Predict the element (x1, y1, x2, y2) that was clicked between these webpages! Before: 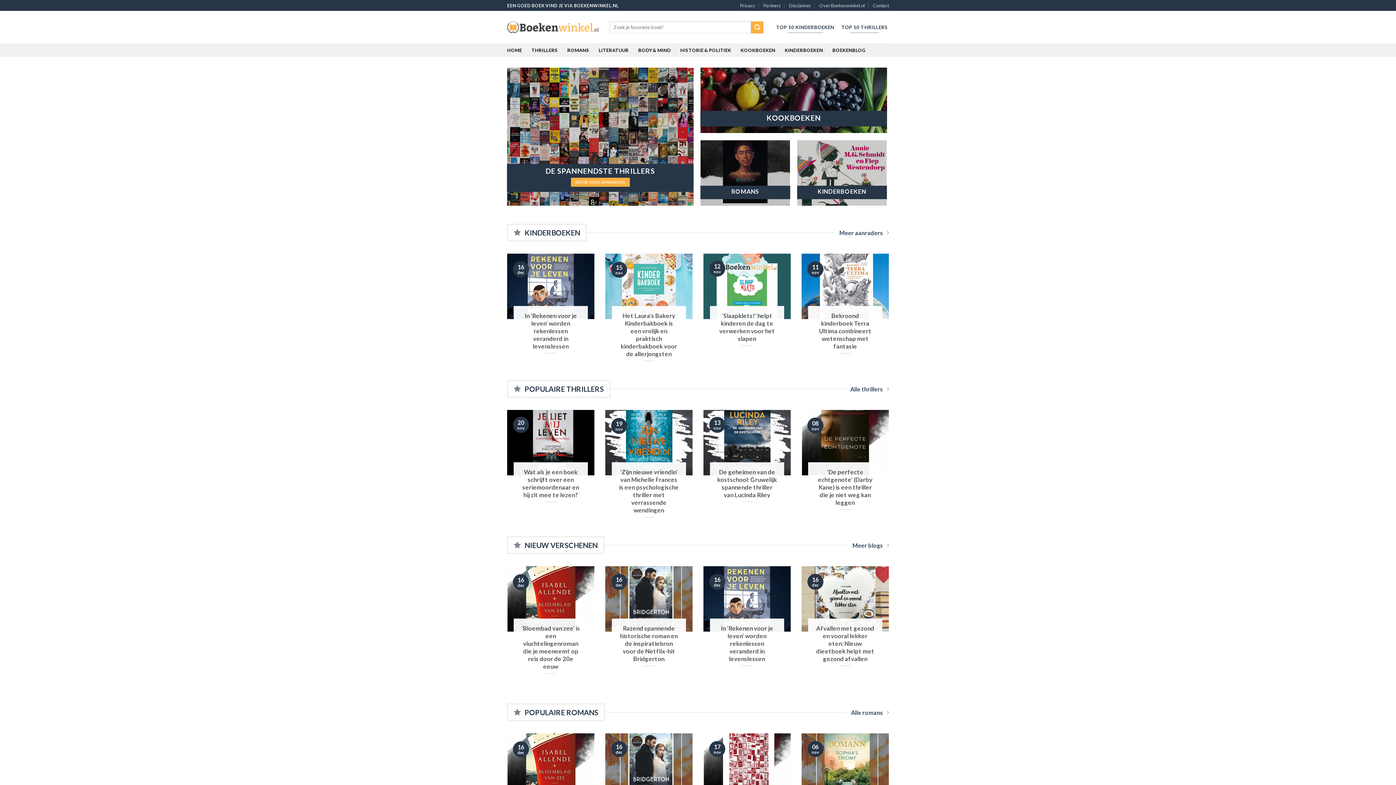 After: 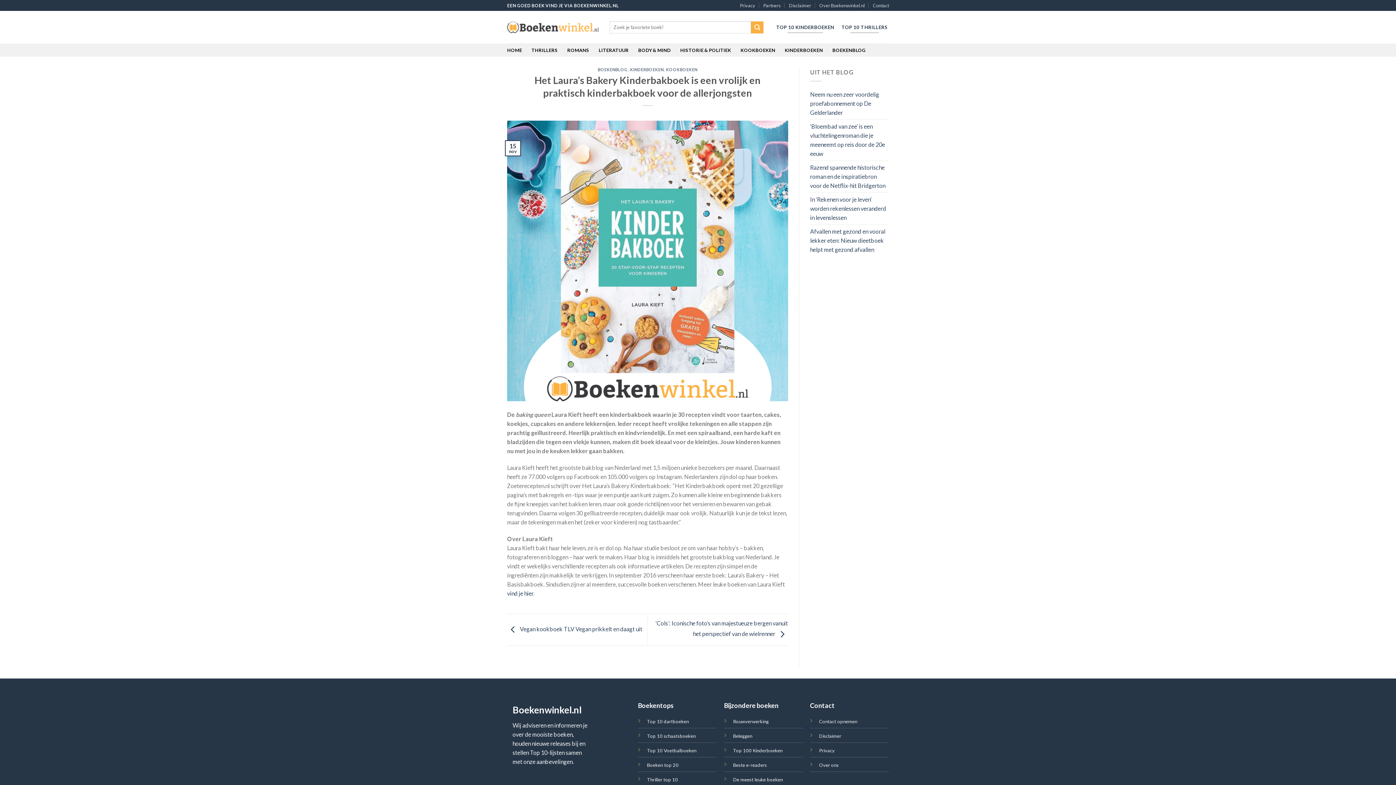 Action: bbox: (605, 253, 692, 369) label: Het Laura’s Bakery Kinderbakboek is een vrolijk en praktisch kinderbakboek voor de allerjongsten
15
nov